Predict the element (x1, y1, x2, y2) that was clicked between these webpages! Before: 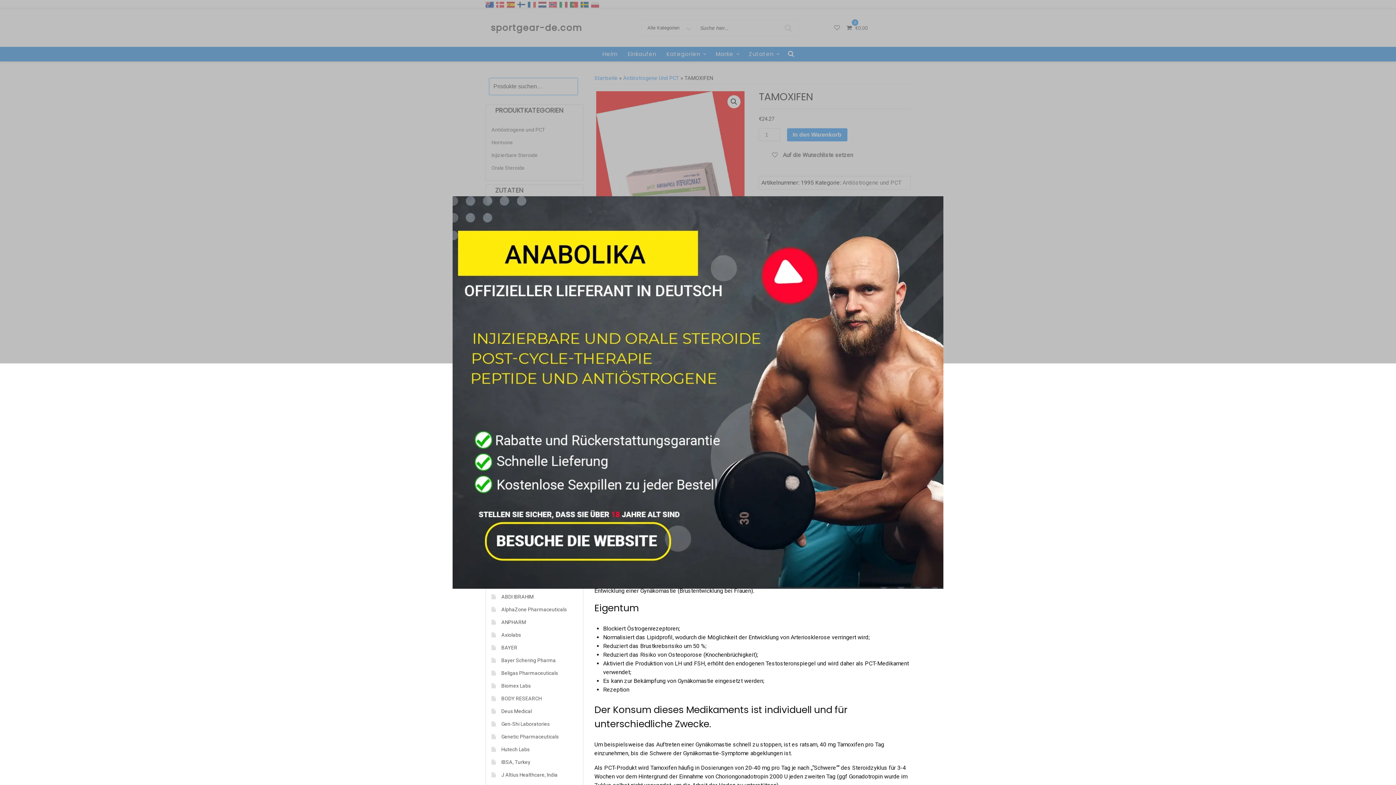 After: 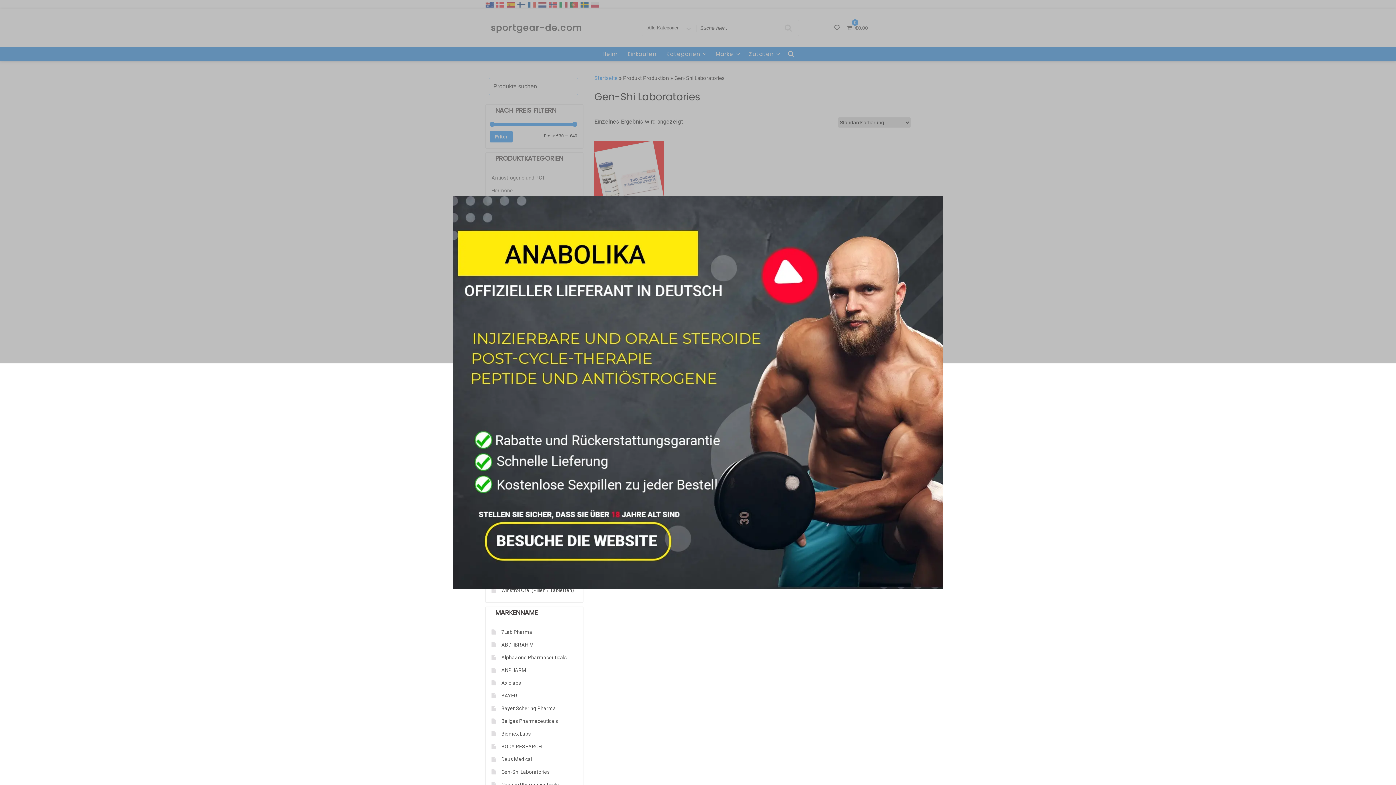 Action: label: Gen-Shi Laboratories bbox: (501, 721, 549, 727)